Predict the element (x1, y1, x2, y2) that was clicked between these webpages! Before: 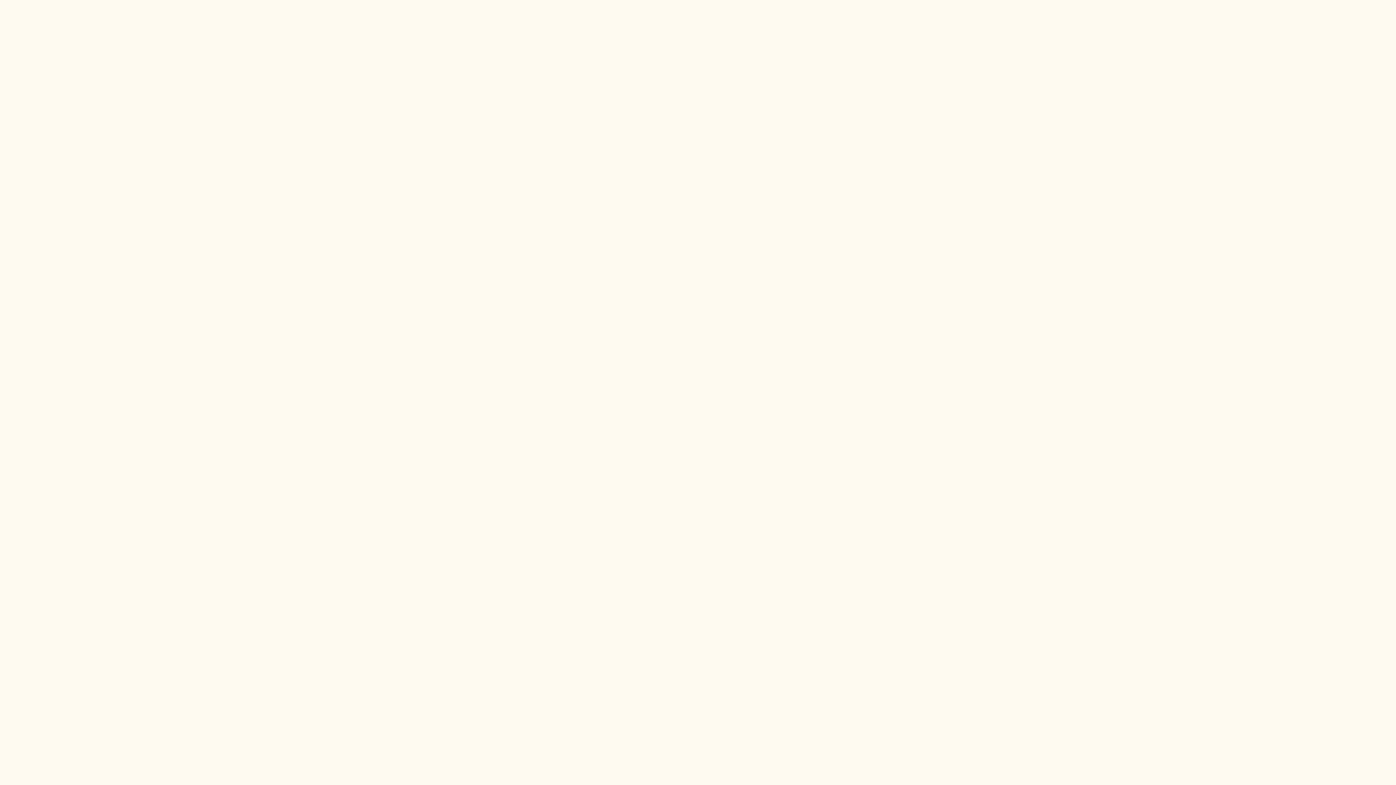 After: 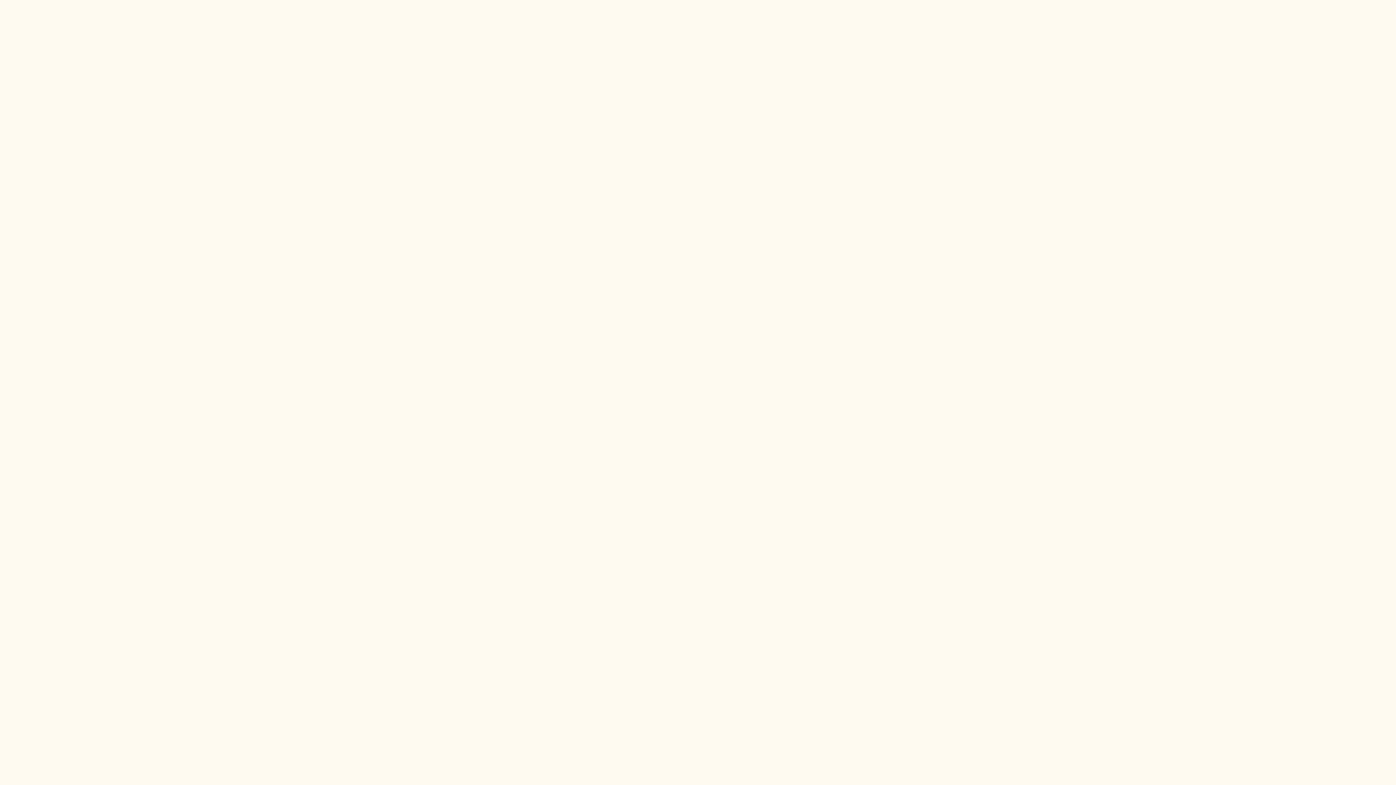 Action: label: Search bbox: (894, 12, 909, 26)